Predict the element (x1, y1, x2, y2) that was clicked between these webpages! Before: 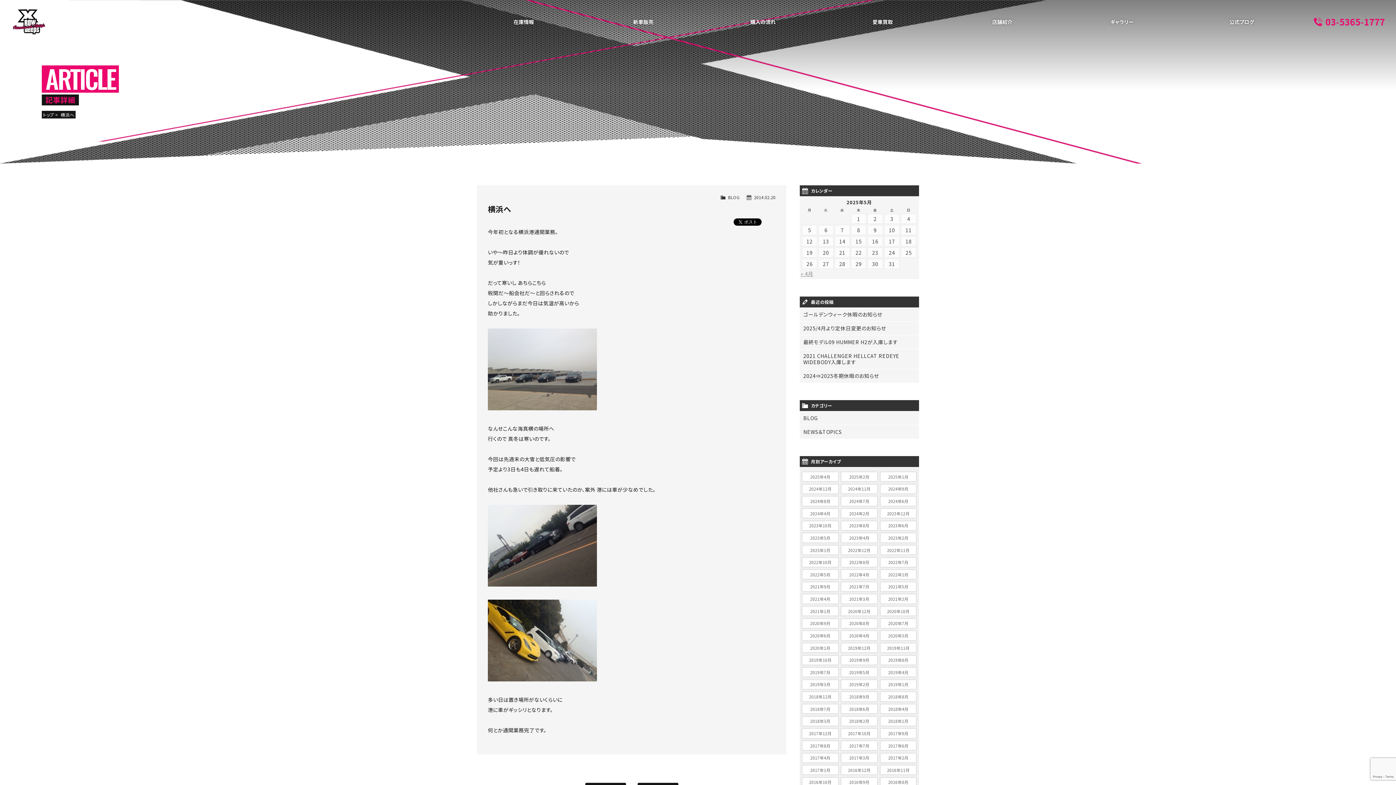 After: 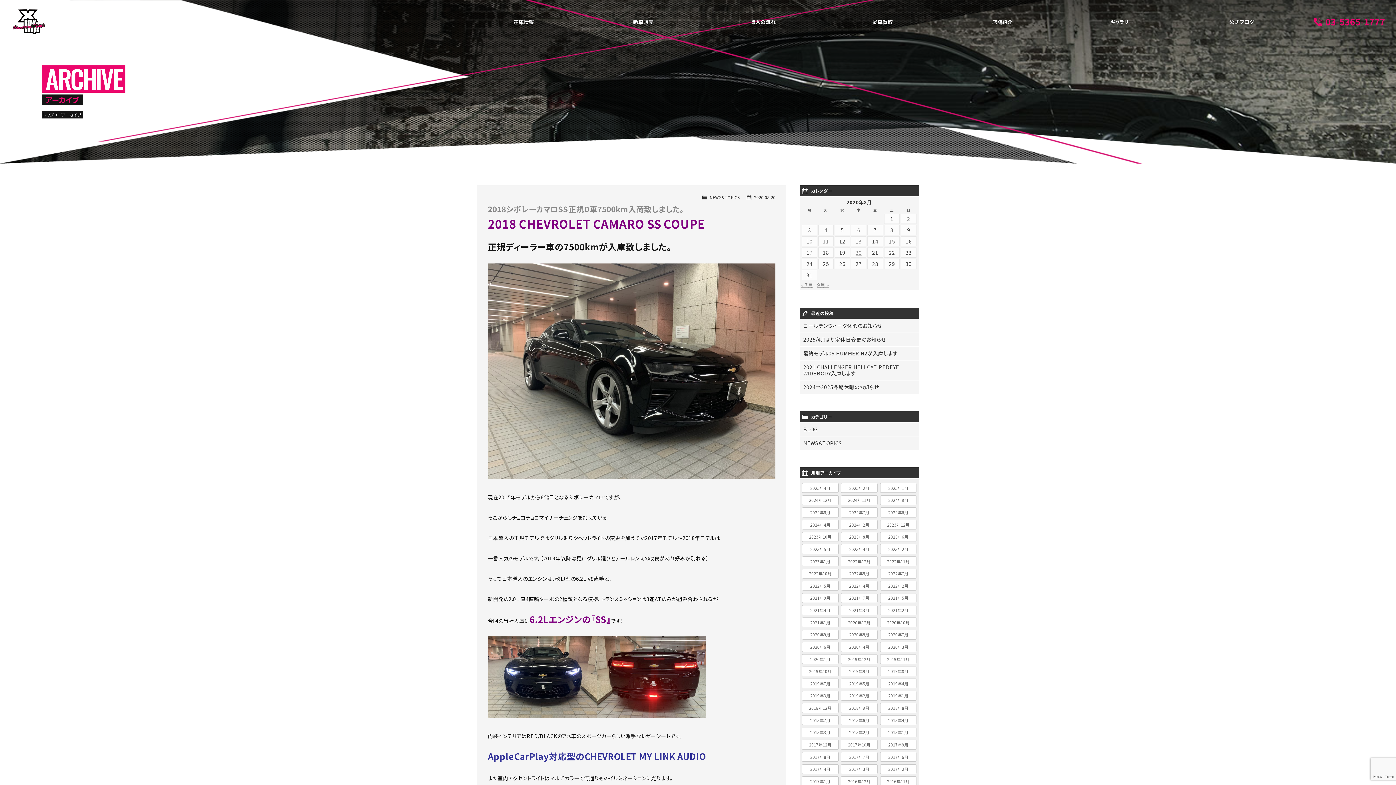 Action: bbox: (841, 618, 877, 628) label: 2020年8月